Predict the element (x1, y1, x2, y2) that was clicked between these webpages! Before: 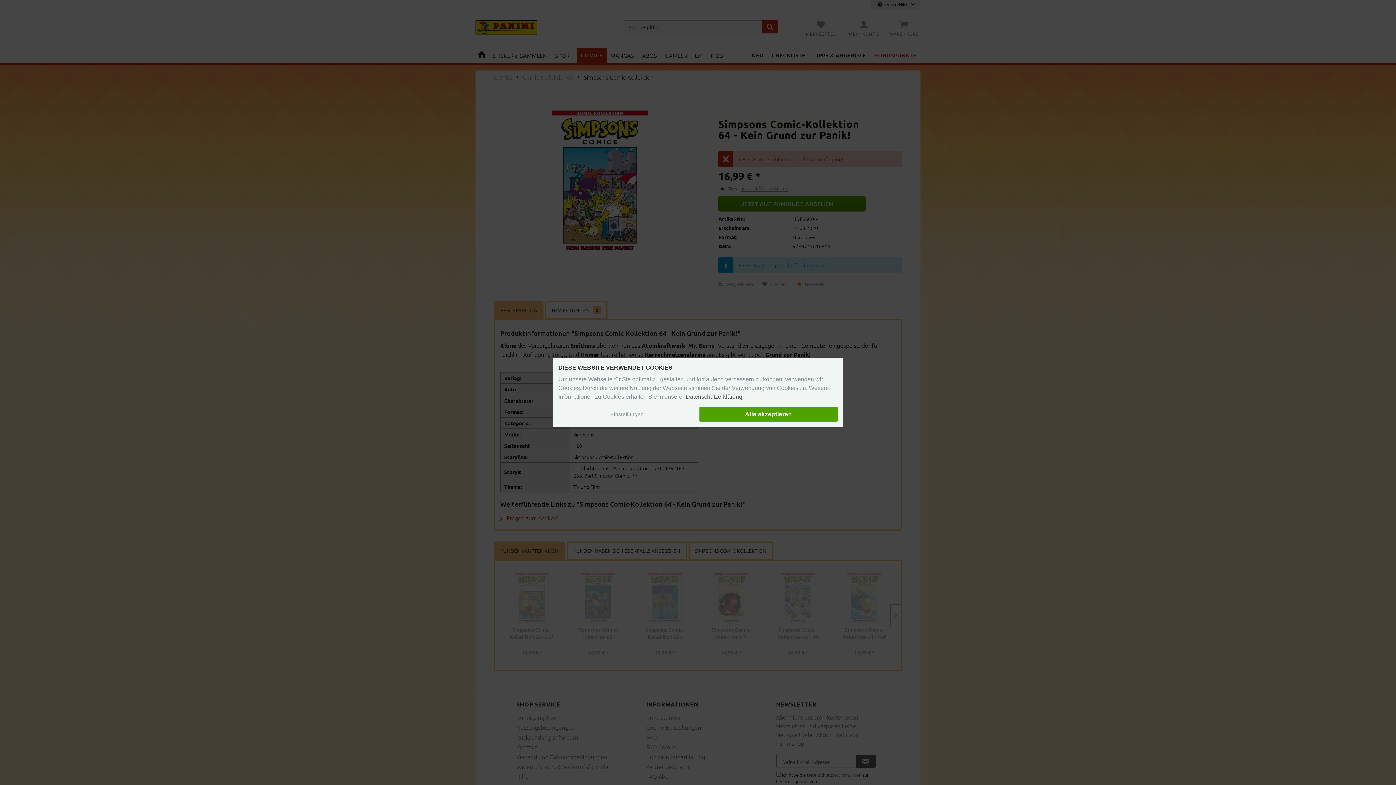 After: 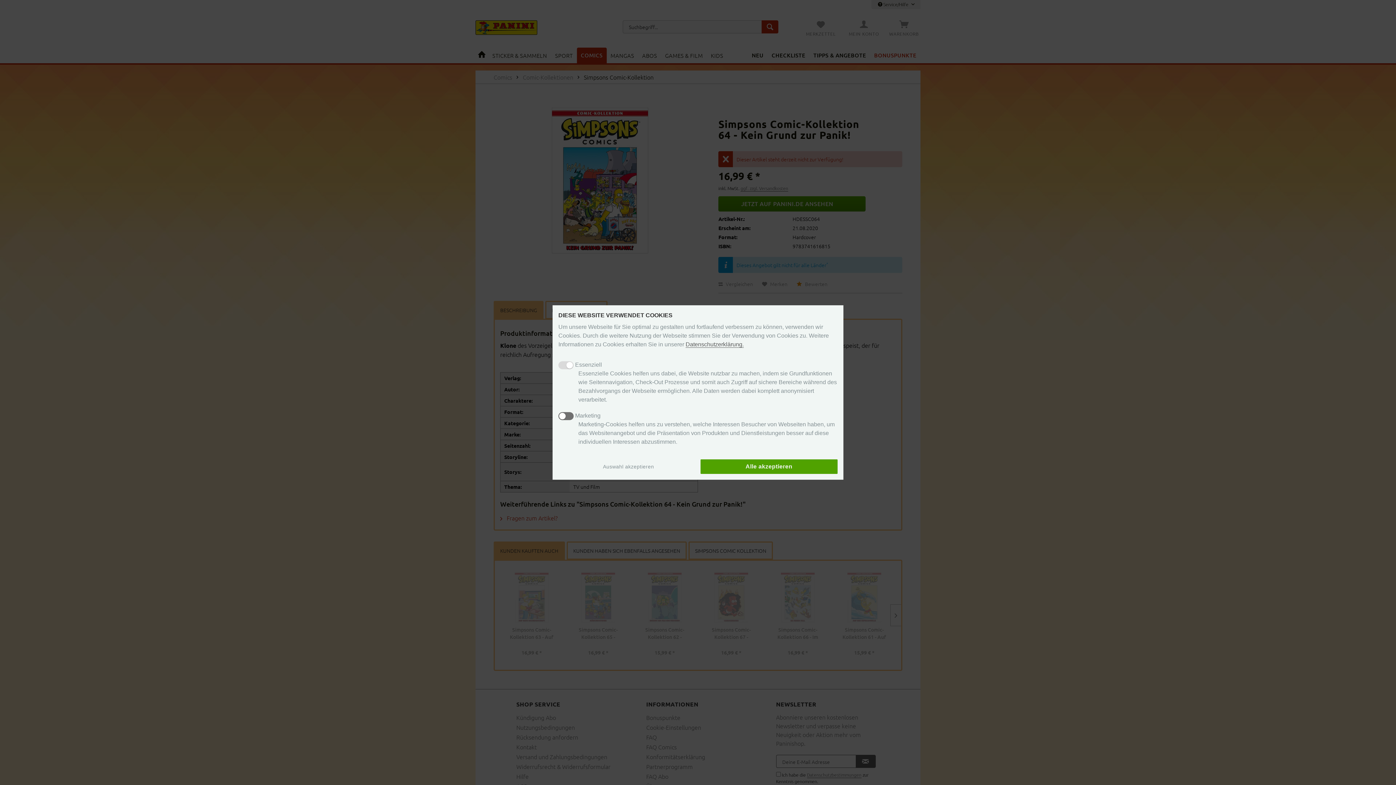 Action: label: Einstellungen bbox: (558, 408, 696, 420)